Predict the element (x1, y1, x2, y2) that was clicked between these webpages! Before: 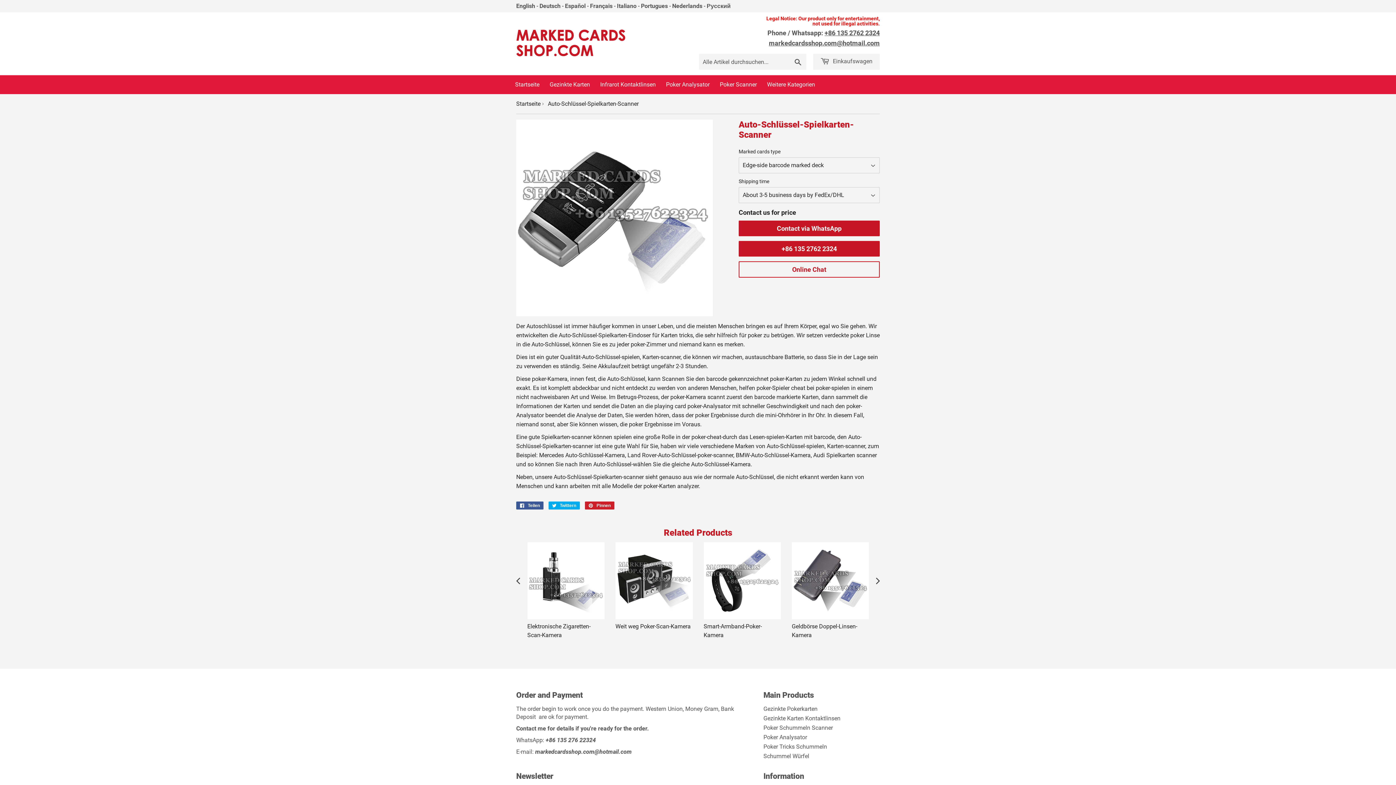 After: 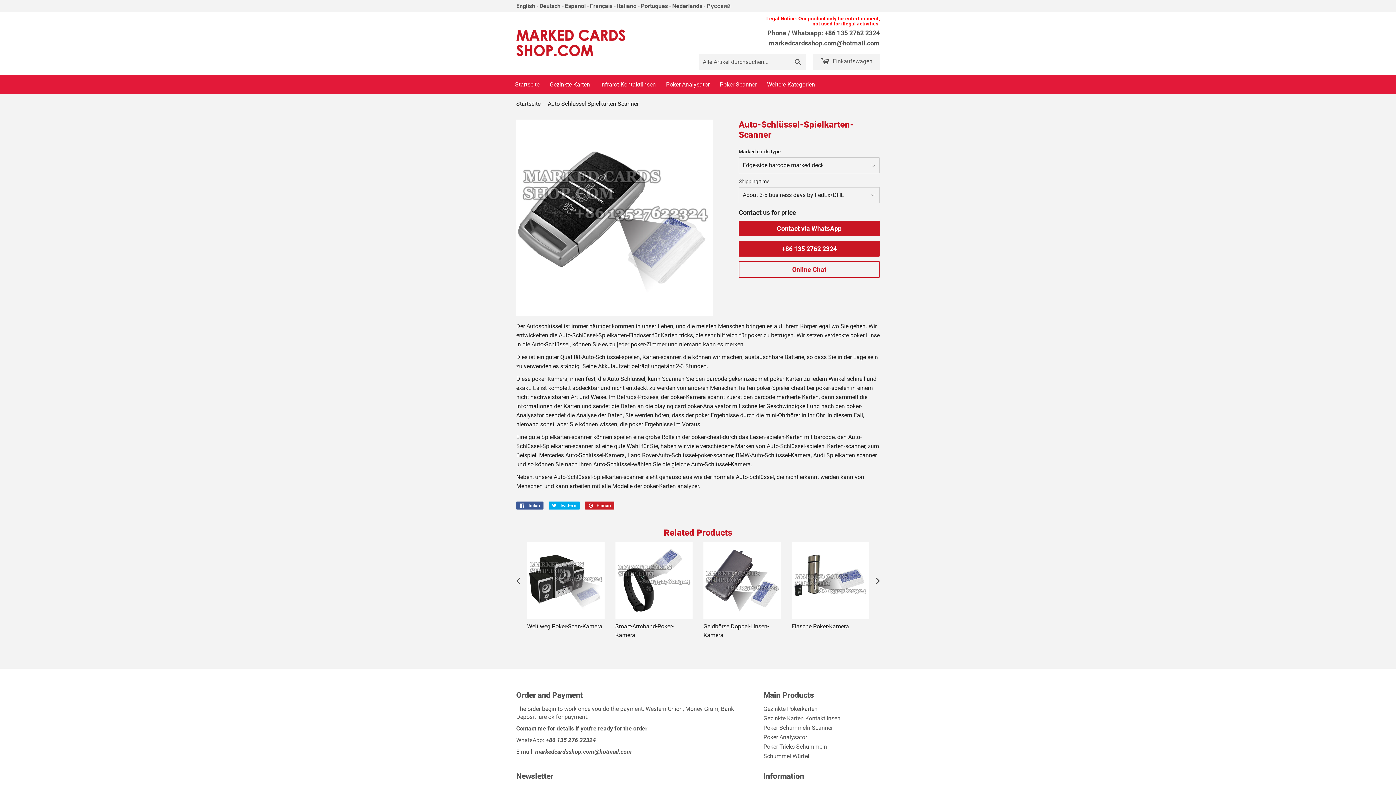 Action: bbox: (791, 542, 869, 619)